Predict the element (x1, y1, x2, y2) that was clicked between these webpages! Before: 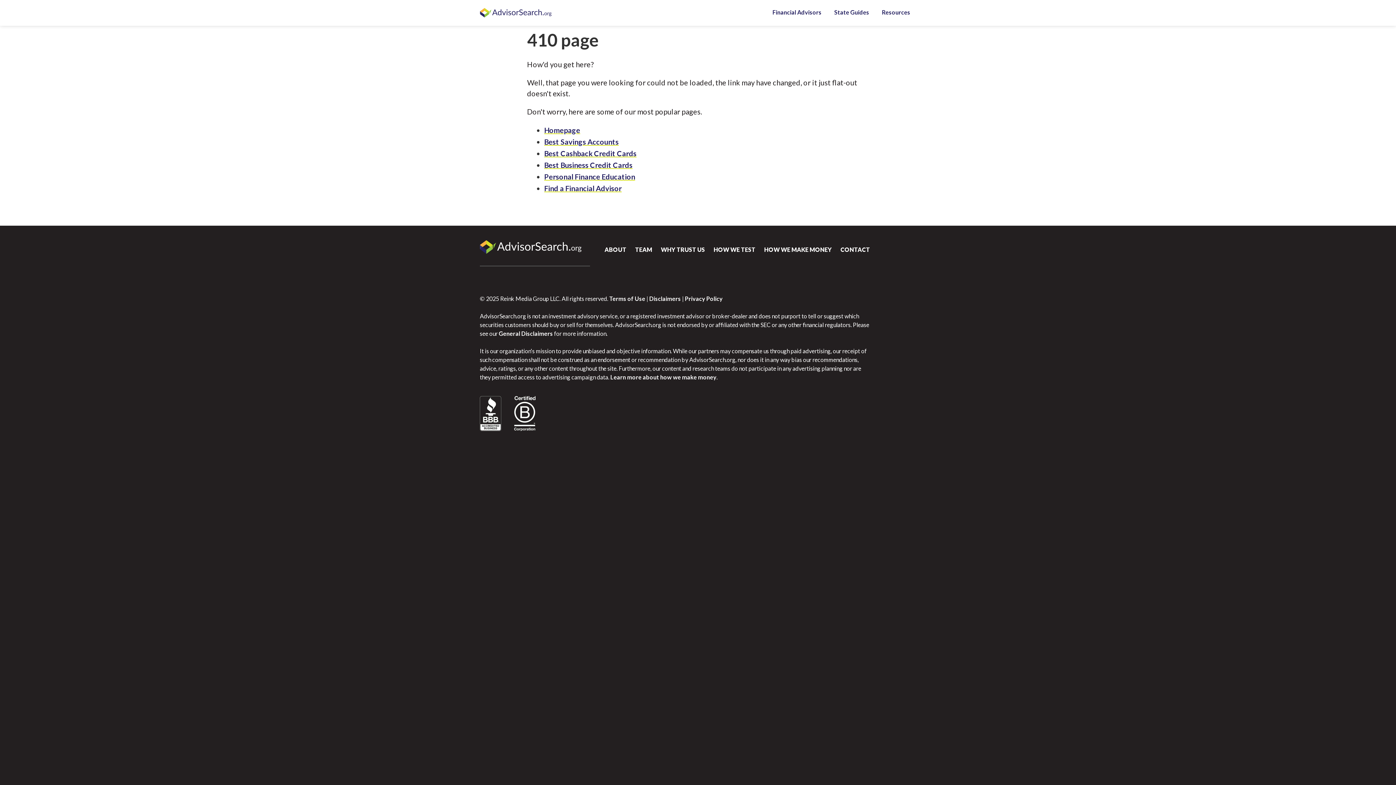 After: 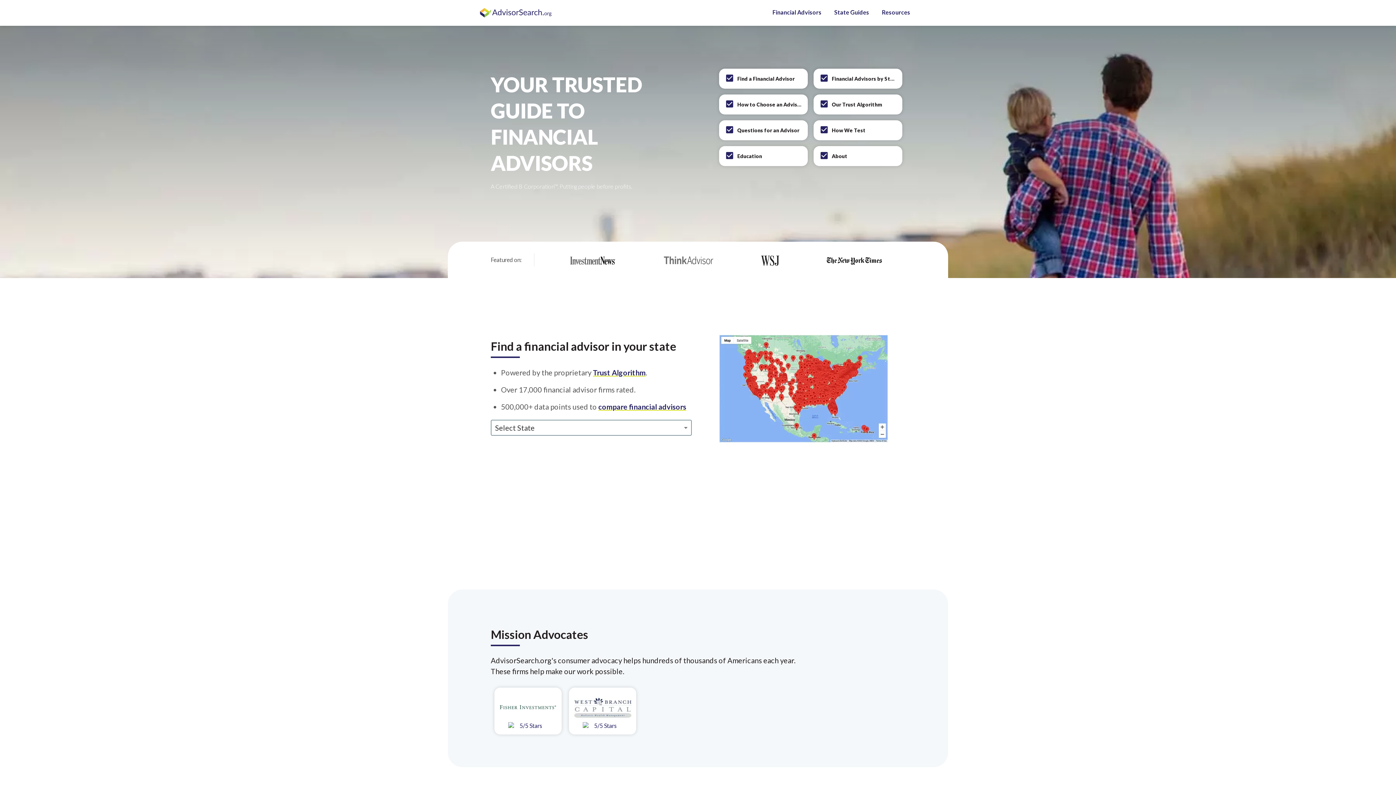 Action: bbox: (544, 125, 580, 134) label: Homepage